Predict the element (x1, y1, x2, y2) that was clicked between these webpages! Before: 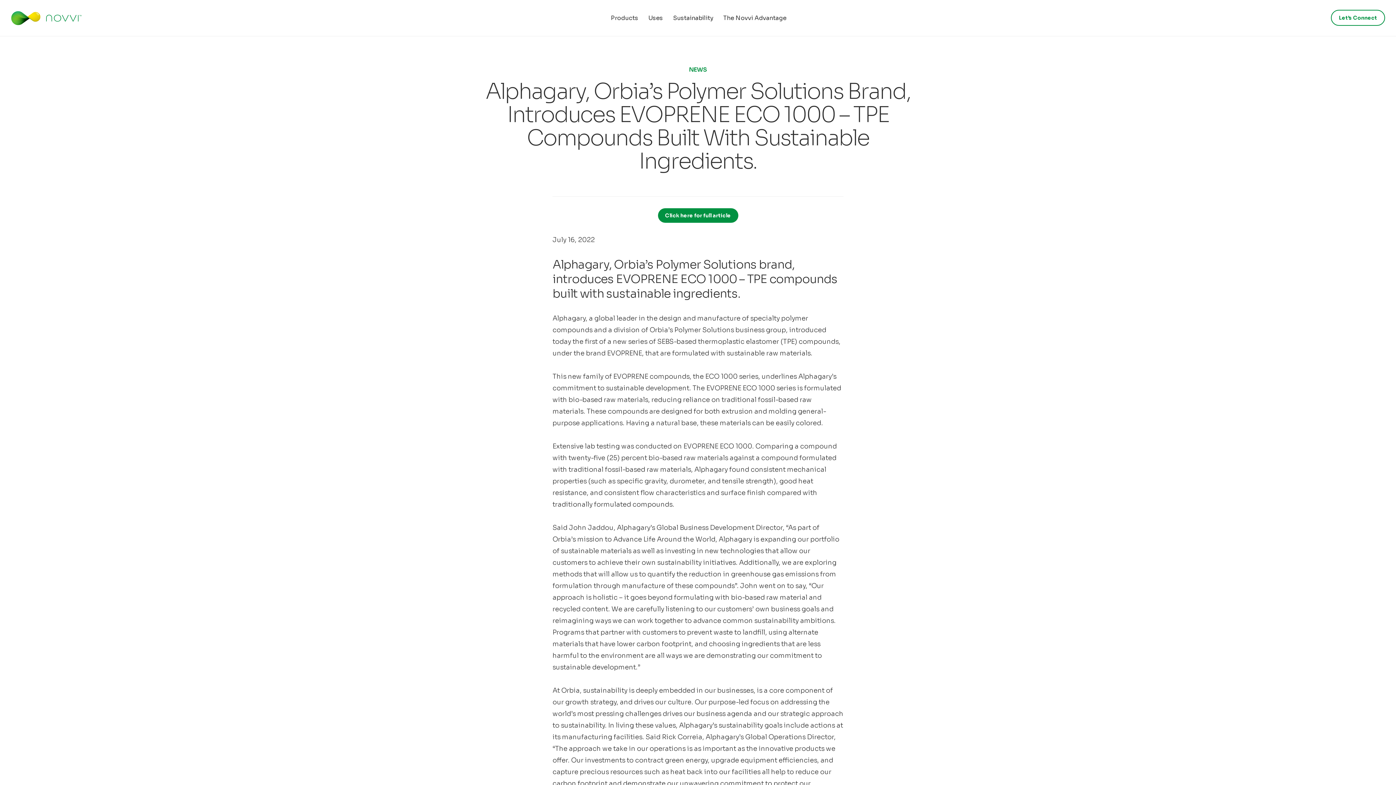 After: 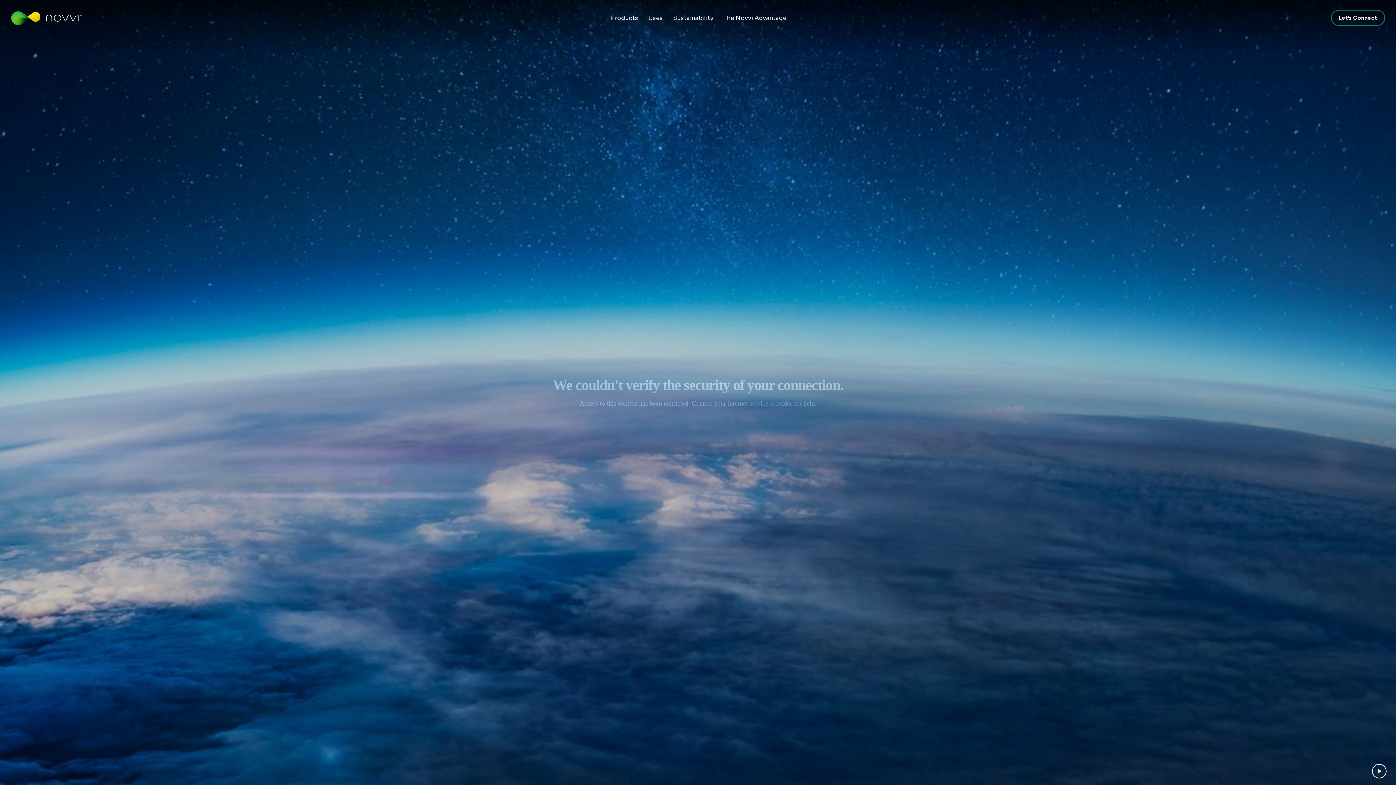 Action: bbox: (10, 10, 85, 25)